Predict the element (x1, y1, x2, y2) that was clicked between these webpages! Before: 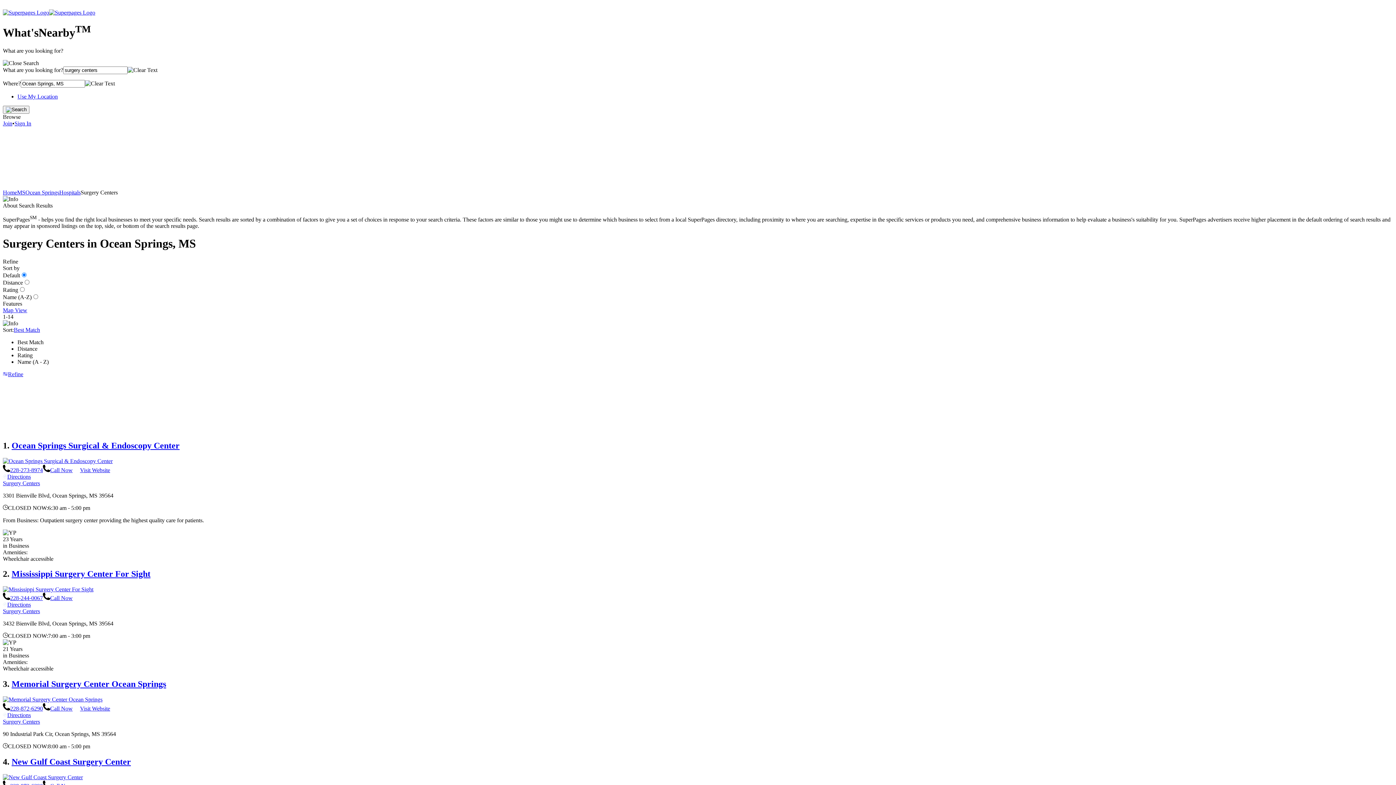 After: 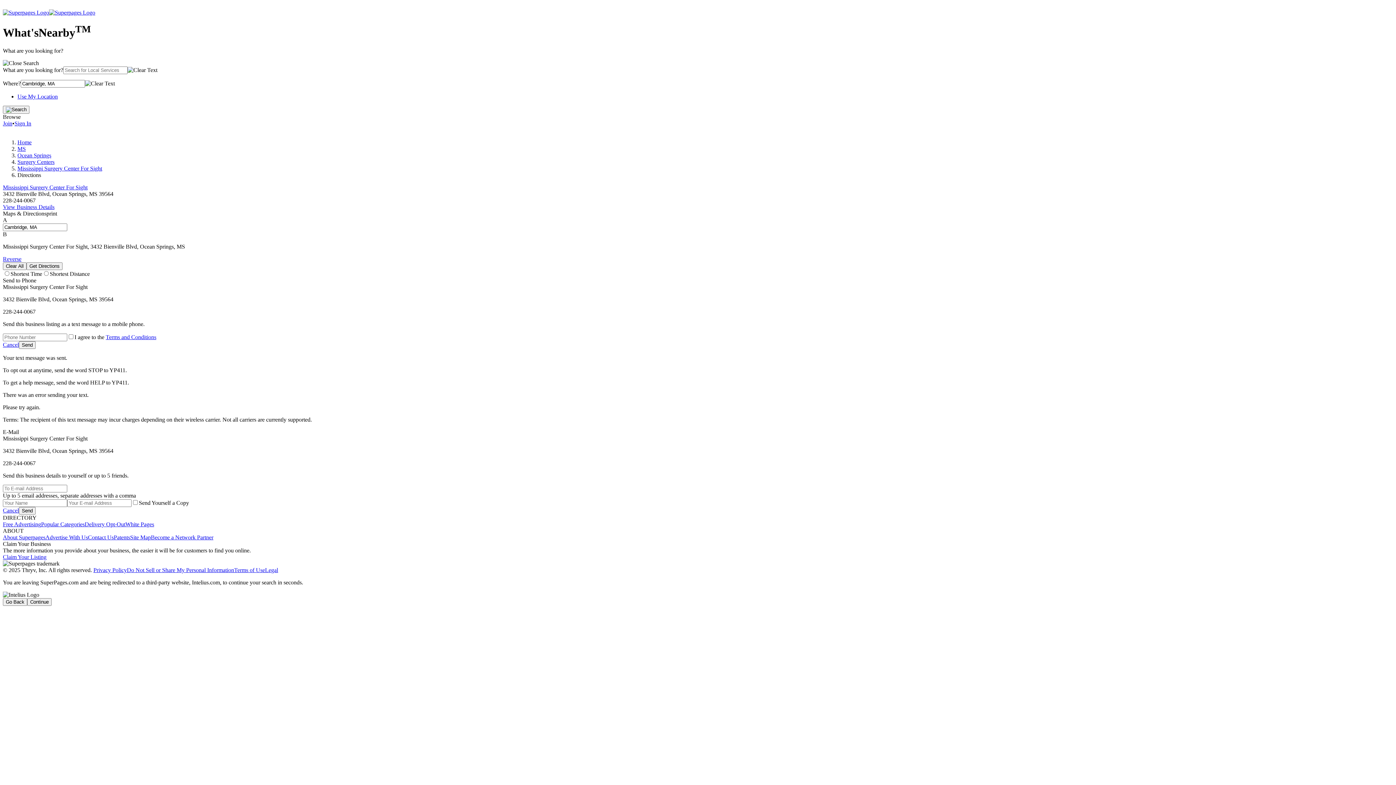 Action: label: Directions bbox: (2, 601, 30, 608)